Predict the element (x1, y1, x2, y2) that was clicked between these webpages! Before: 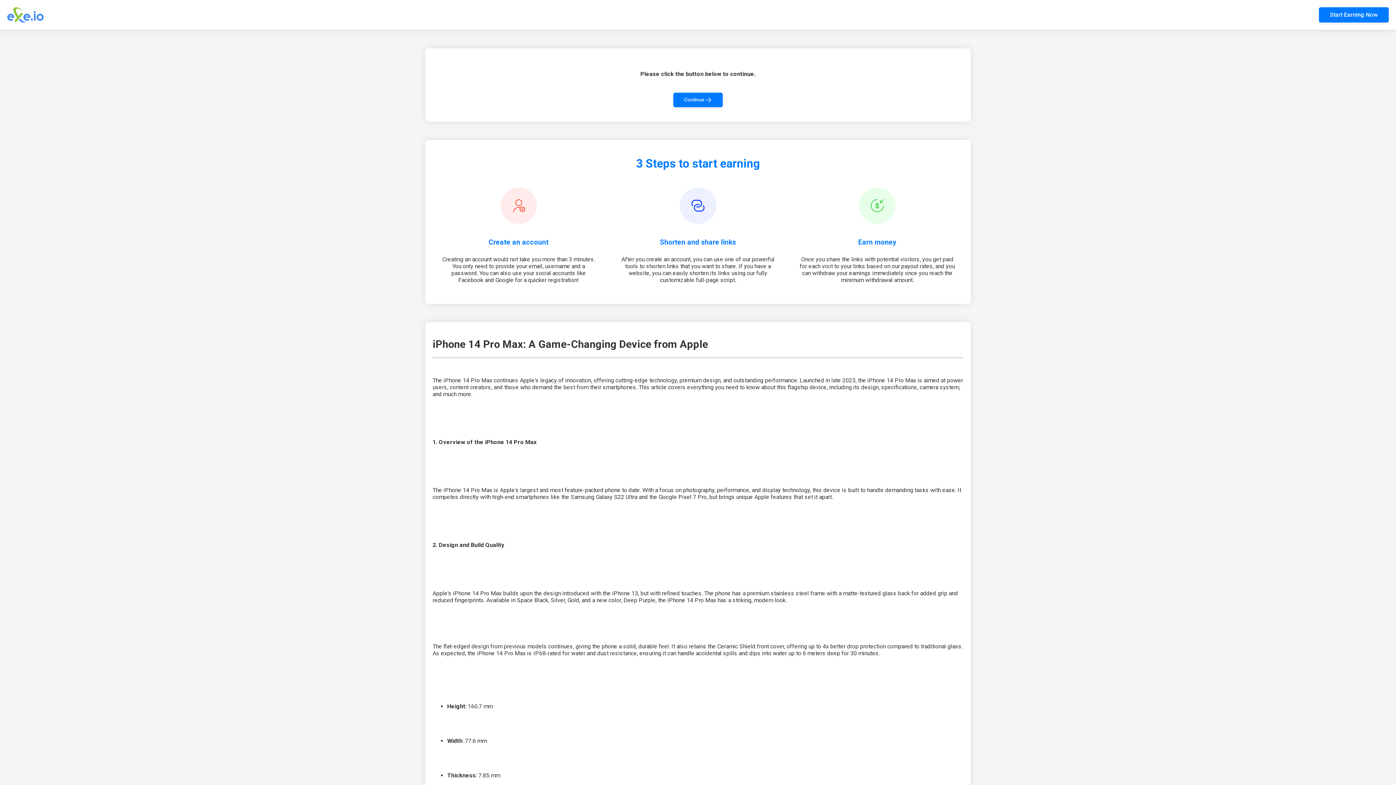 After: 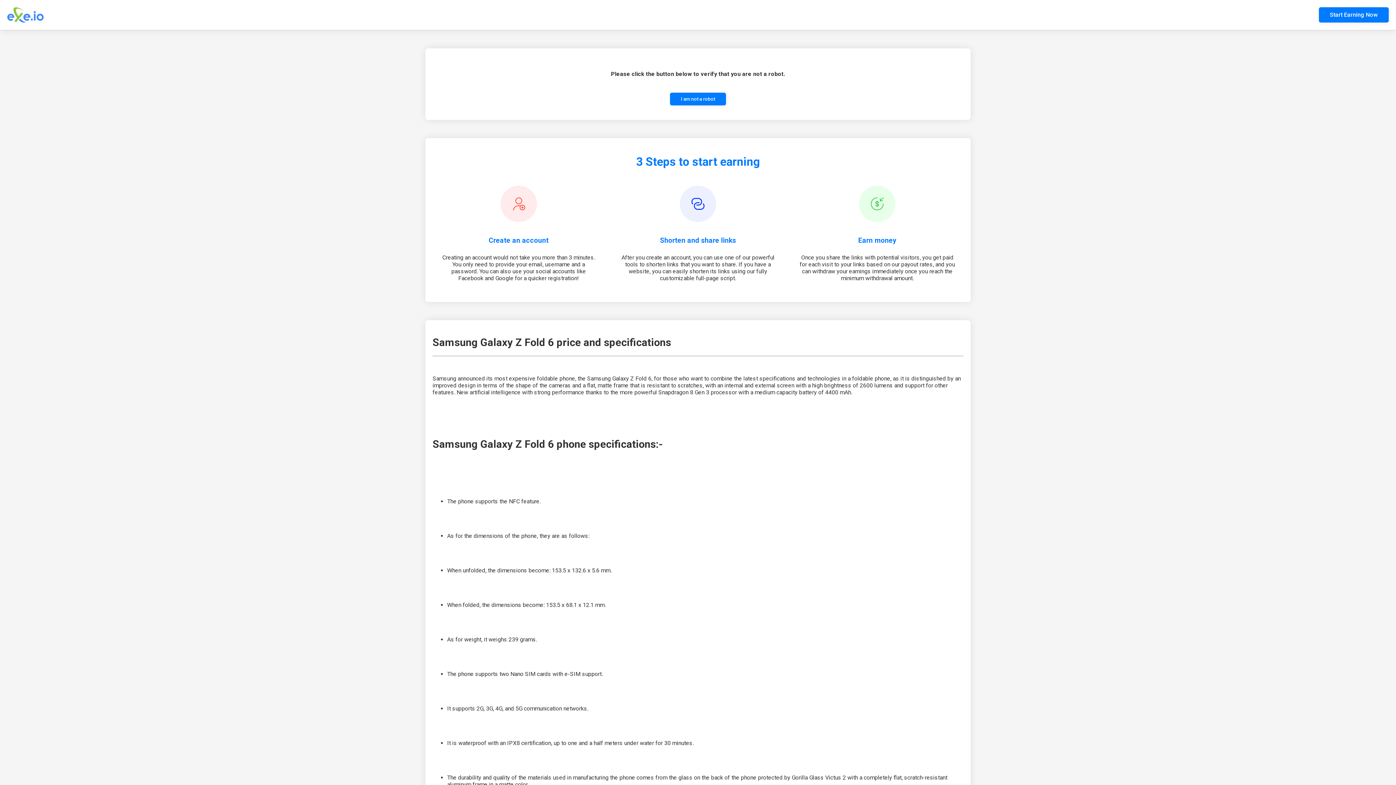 Action: label: Continue bbox: (673, 92, 722, 107)